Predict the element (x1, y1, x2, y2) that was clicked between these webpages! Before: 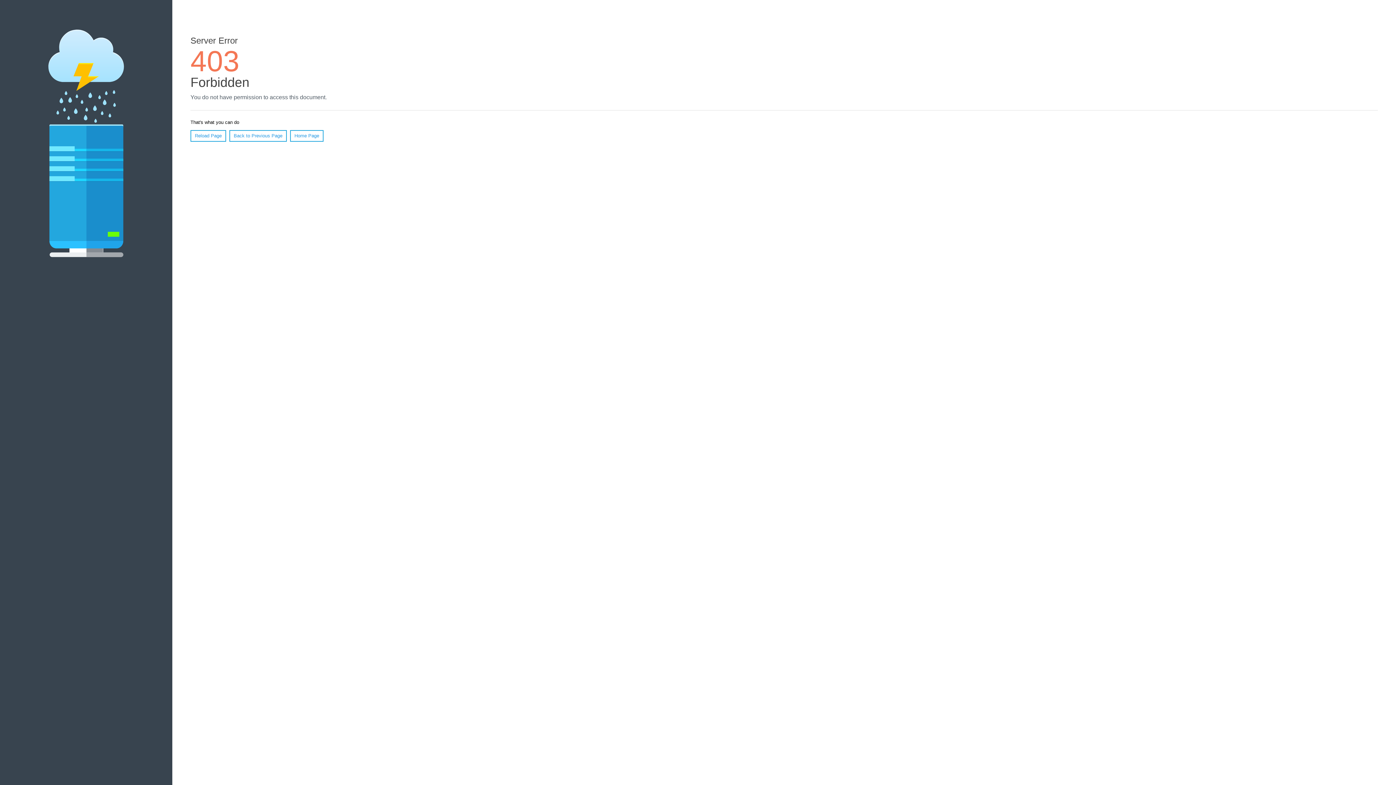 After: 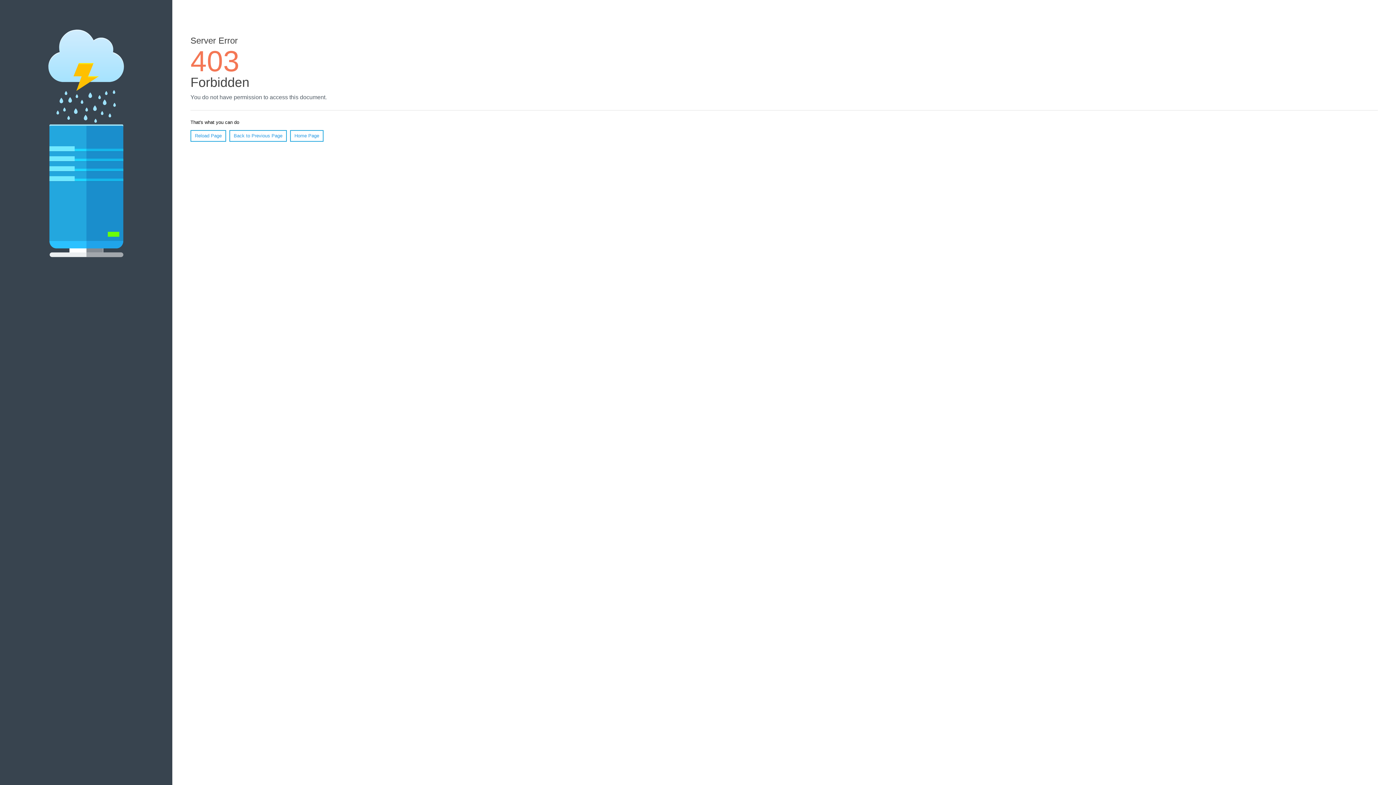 Action: label: Home Page bbox: (290, 130, 323, 141)